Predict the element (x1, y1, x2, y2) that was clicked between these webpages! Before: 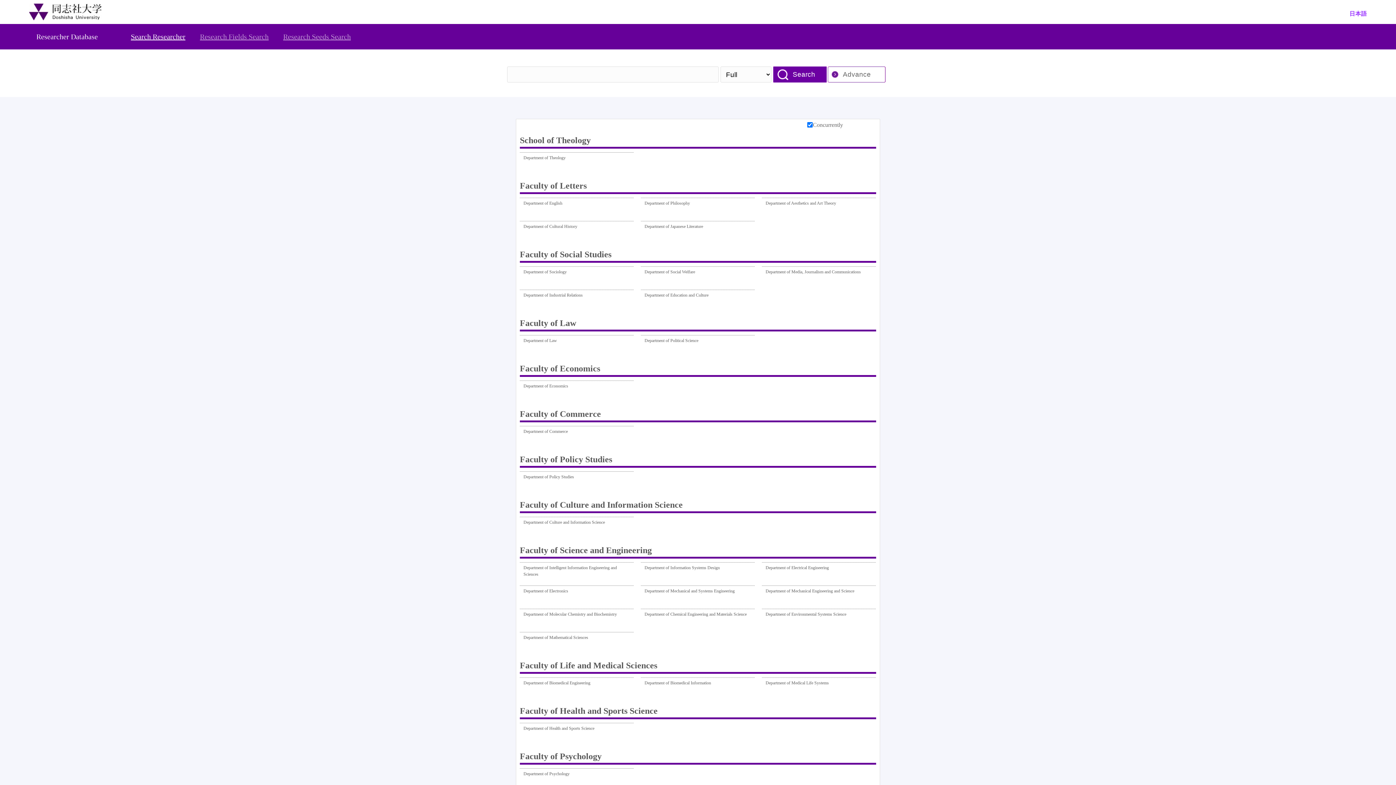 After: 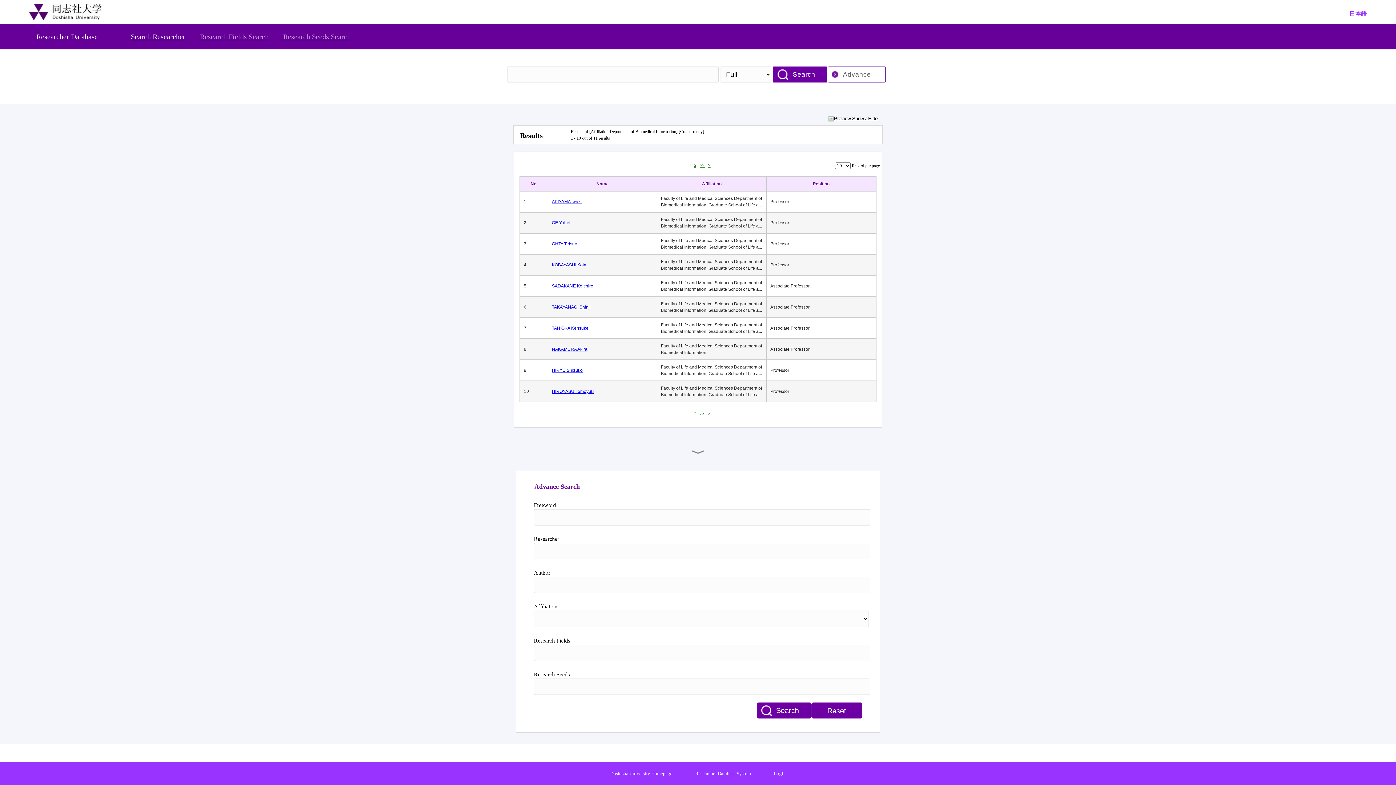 Action: label: Department of Biomedical Information bbox: (644, 680, 711, 697)